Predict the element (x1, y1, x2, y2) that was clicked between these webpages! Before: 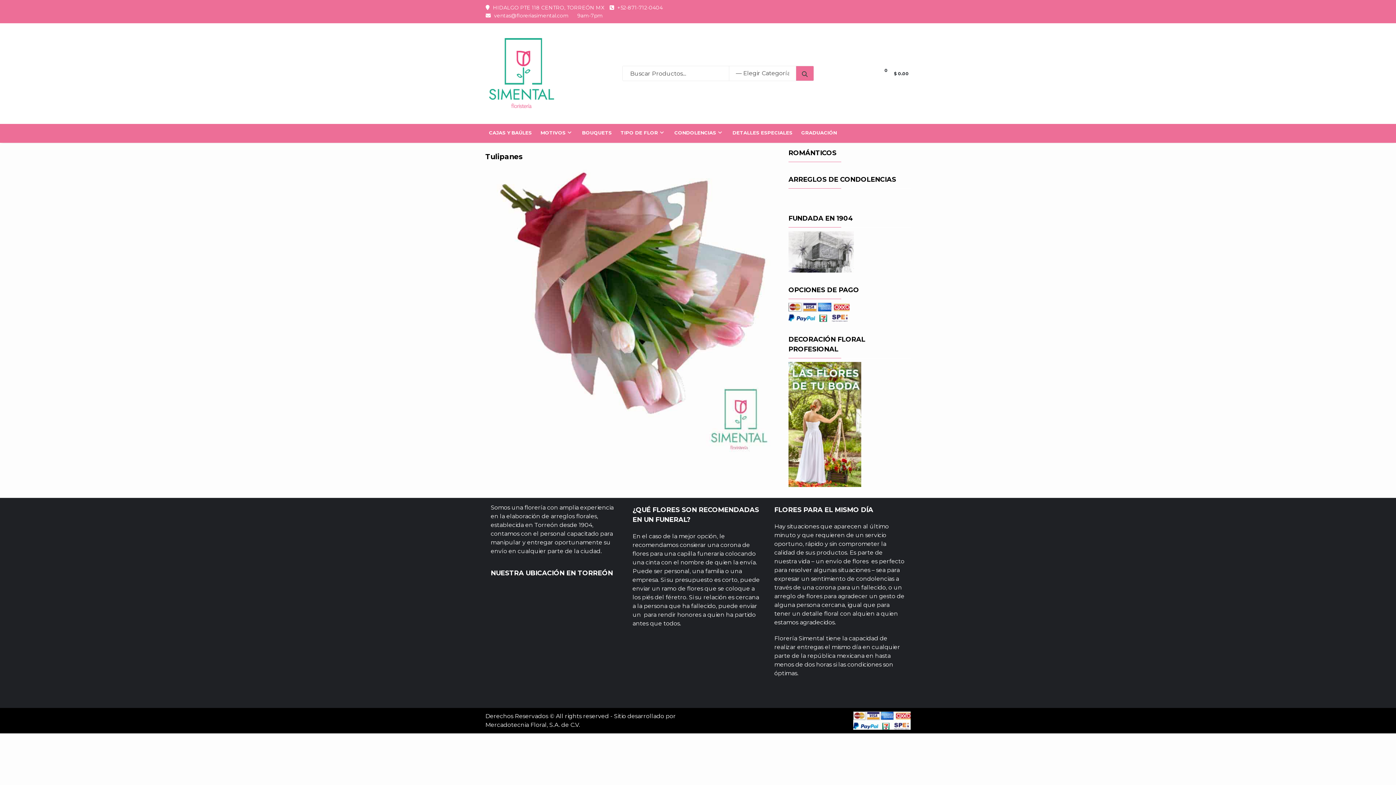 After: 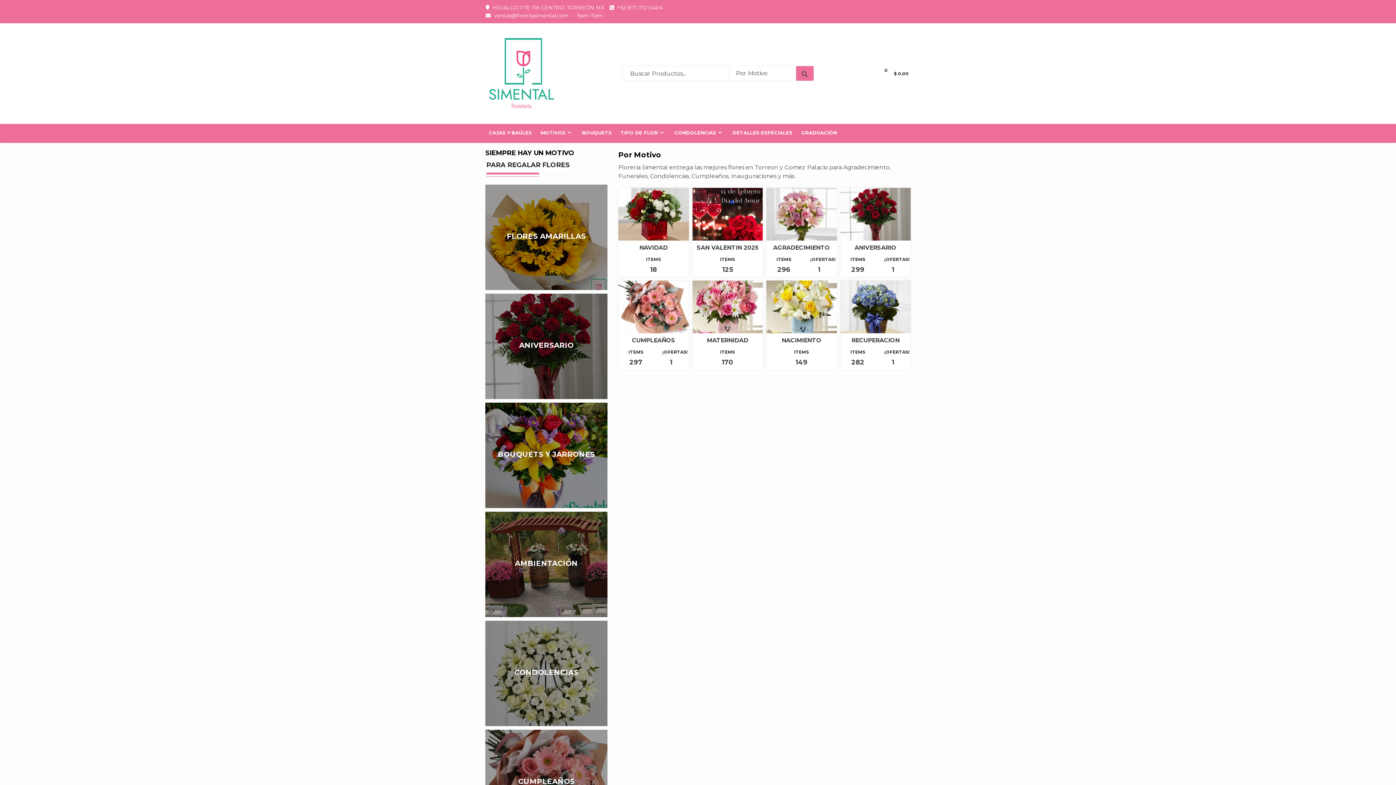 Action: label: MOTIVOS bbox: (540, 129, 573, 135)